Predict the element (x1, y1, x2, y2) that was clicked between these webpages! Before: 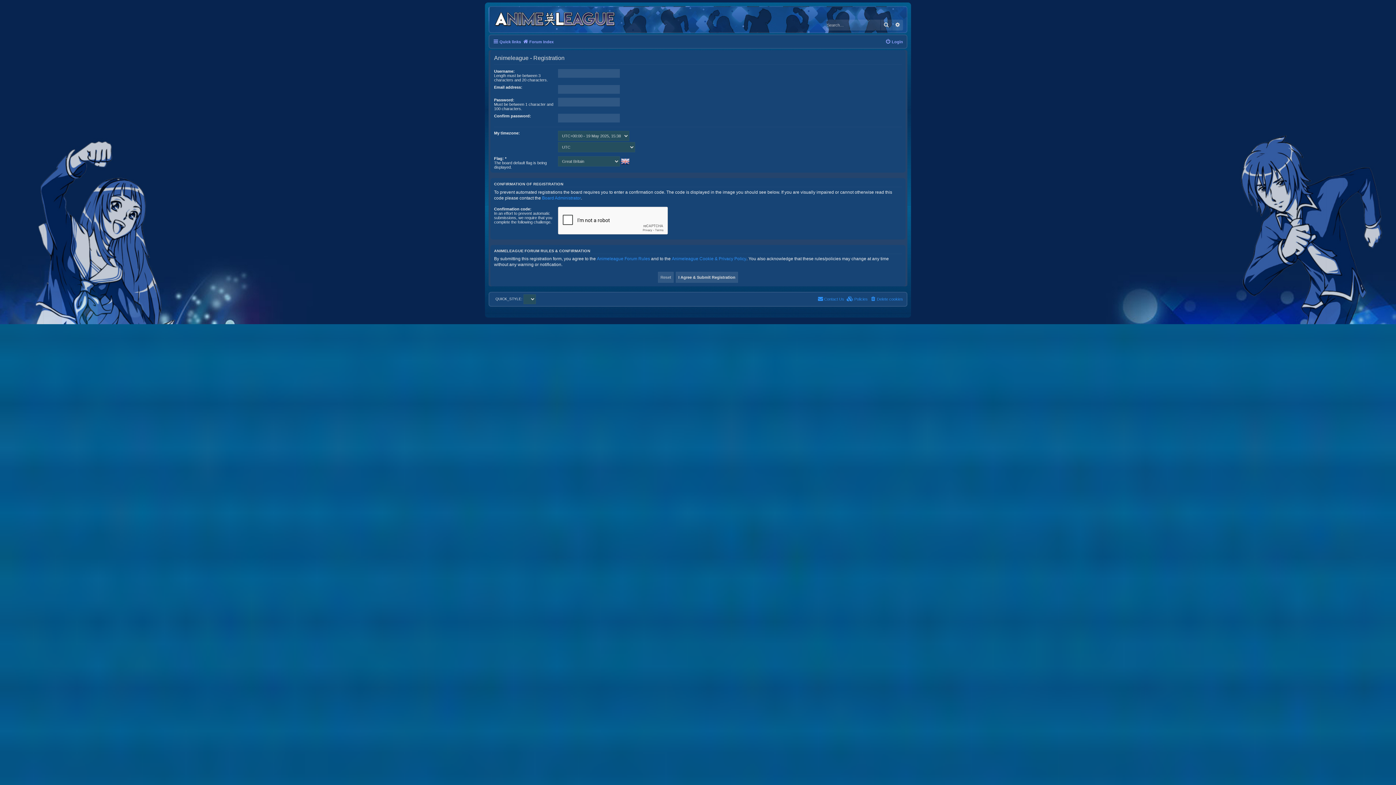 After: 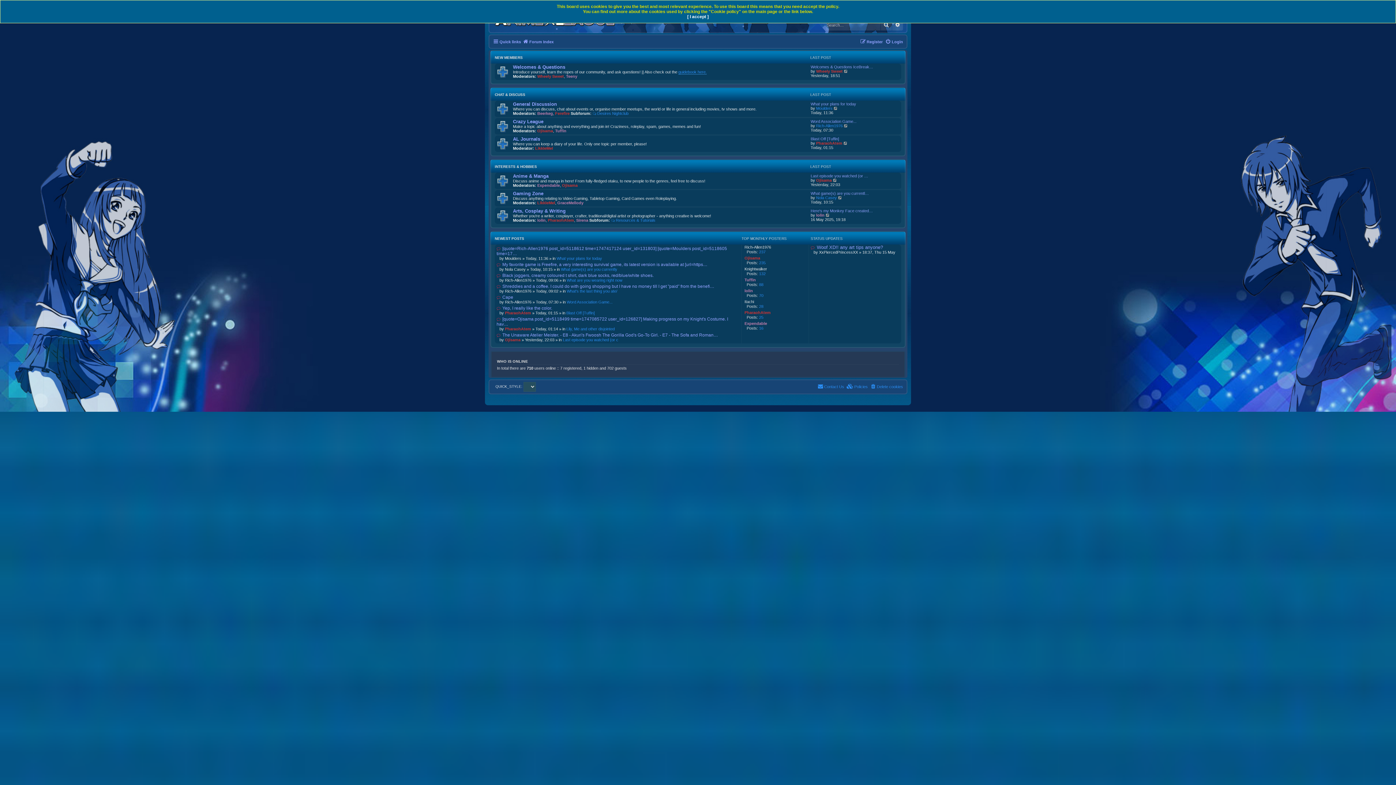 Action: bbox: (522, 37, 553, 46) label: Forum Index